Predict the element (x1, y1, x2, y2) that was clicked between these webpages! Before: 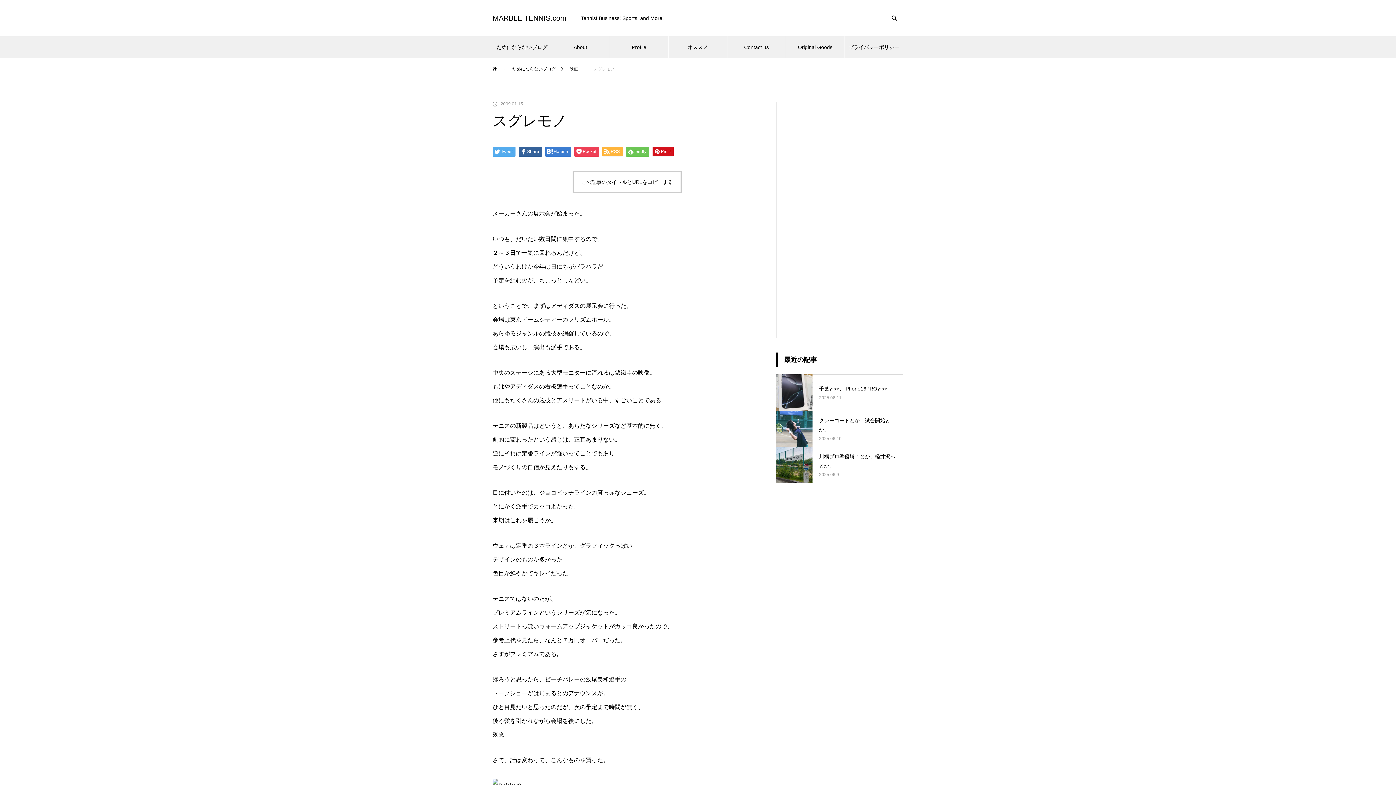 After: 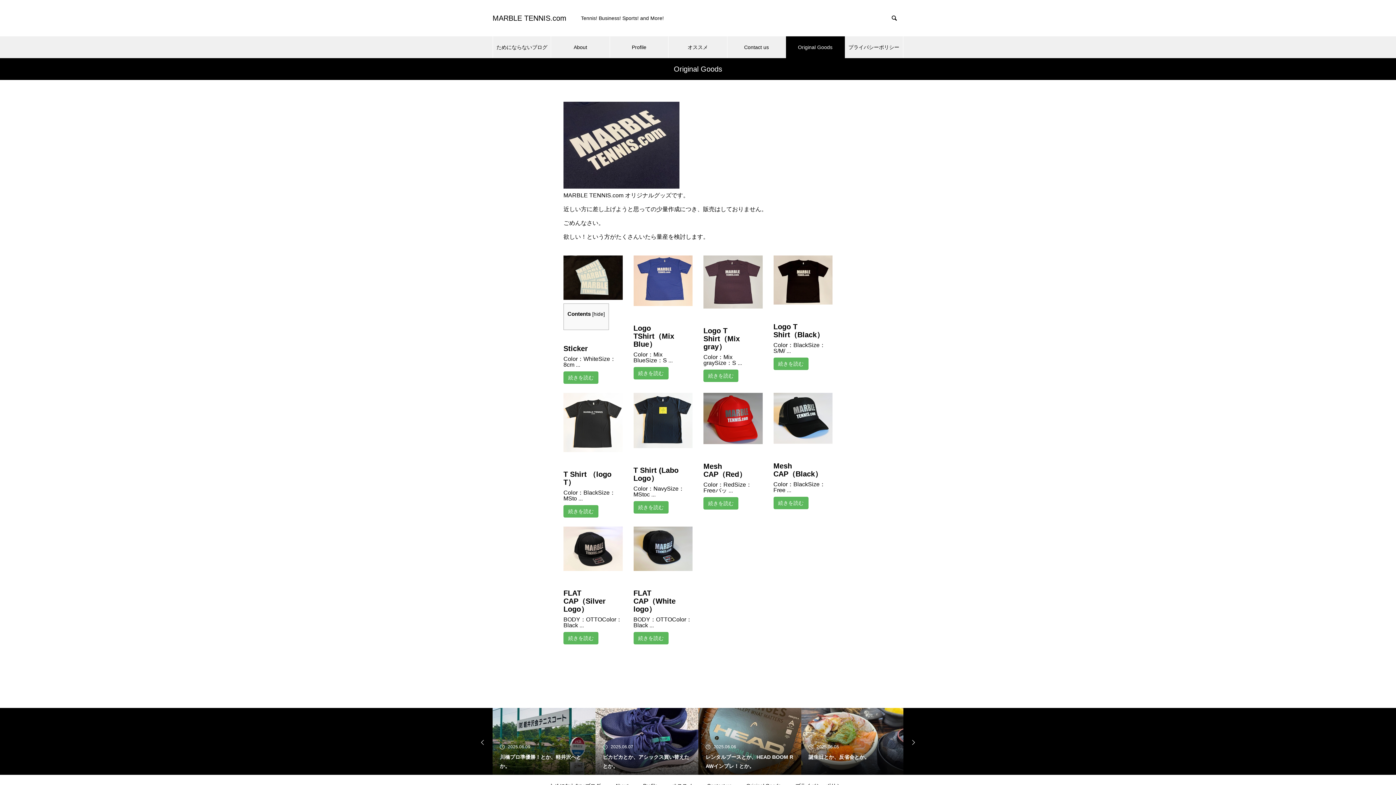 Action: bbox: (786, 36, 844, 58) label: Original Goods